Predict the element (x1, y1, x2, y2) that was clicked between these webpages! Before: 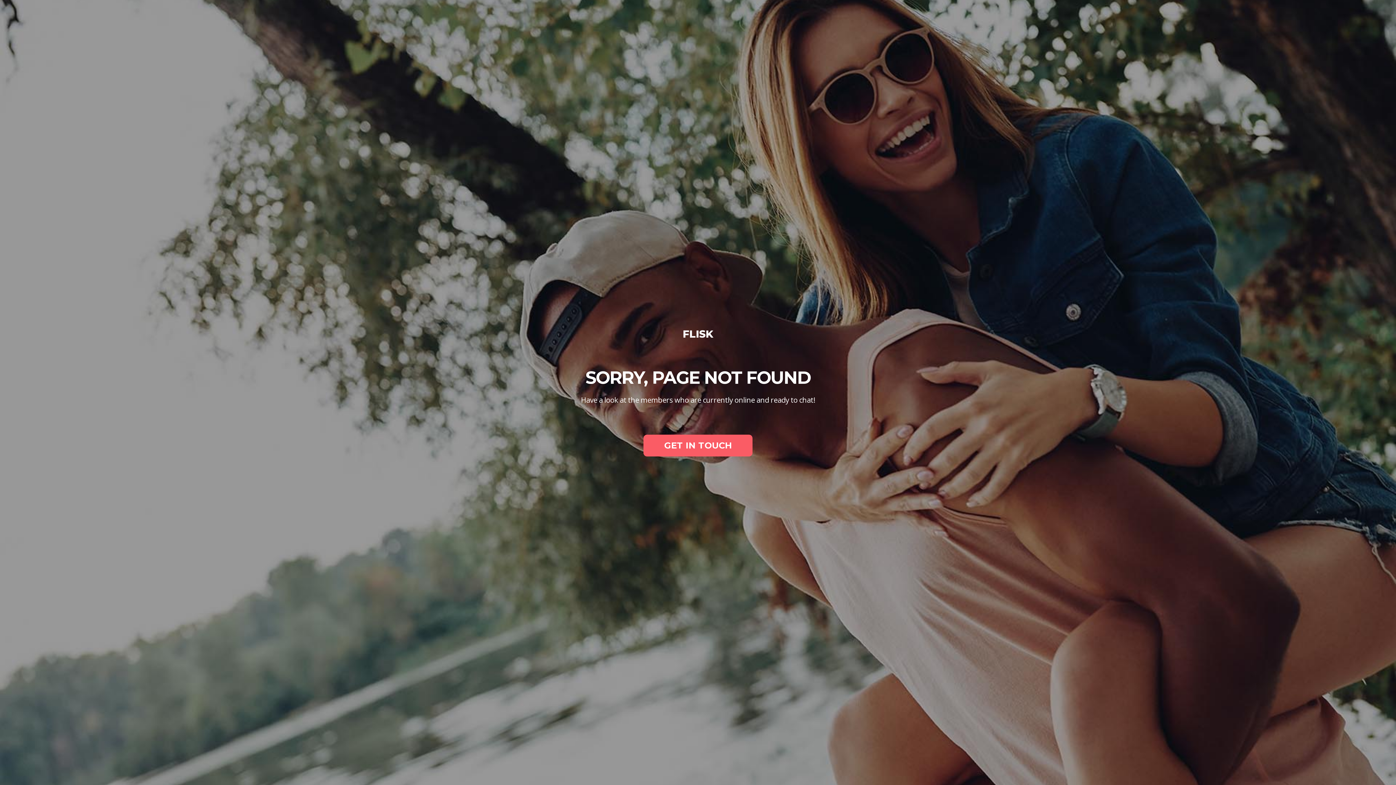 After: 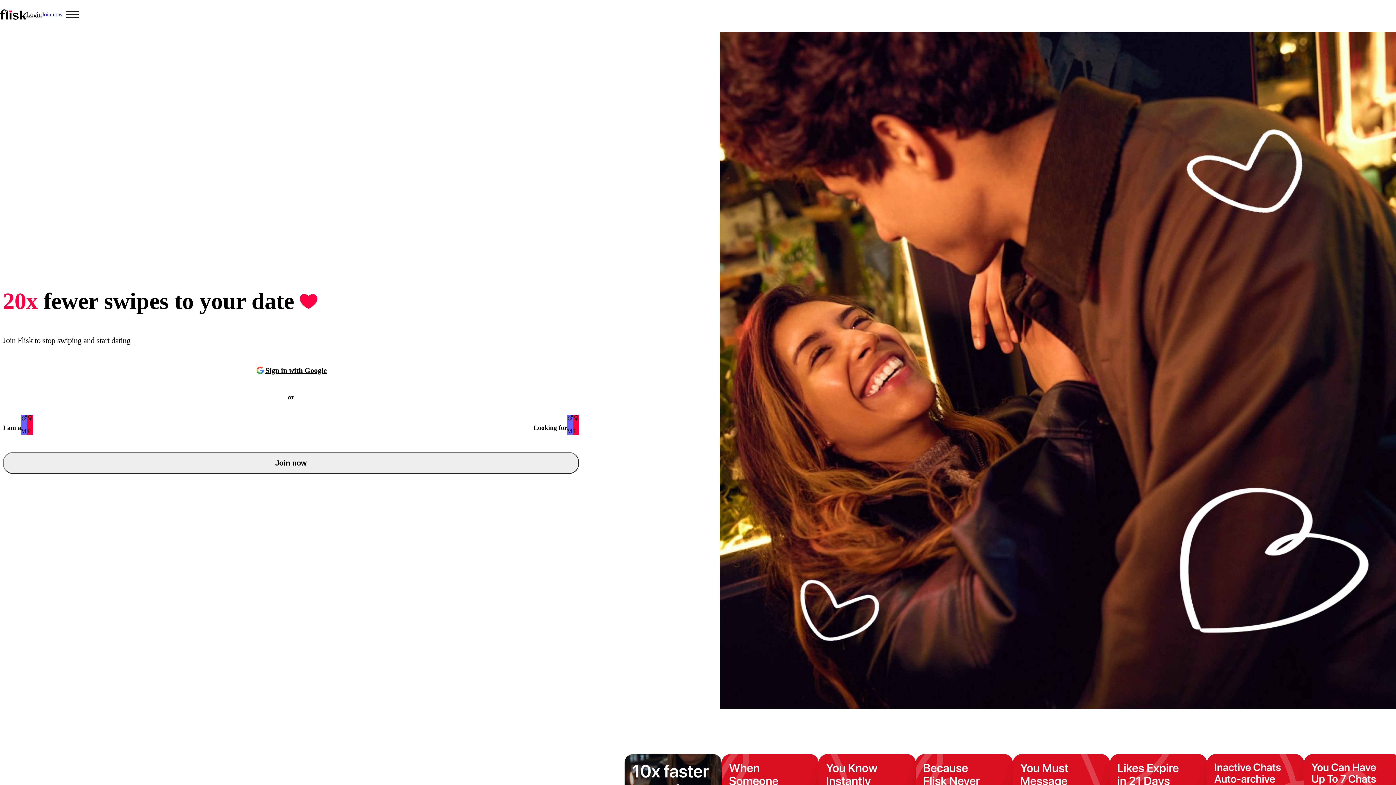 Action: label: GET IN TOUCH bbox: (643, 434, 752, 456)